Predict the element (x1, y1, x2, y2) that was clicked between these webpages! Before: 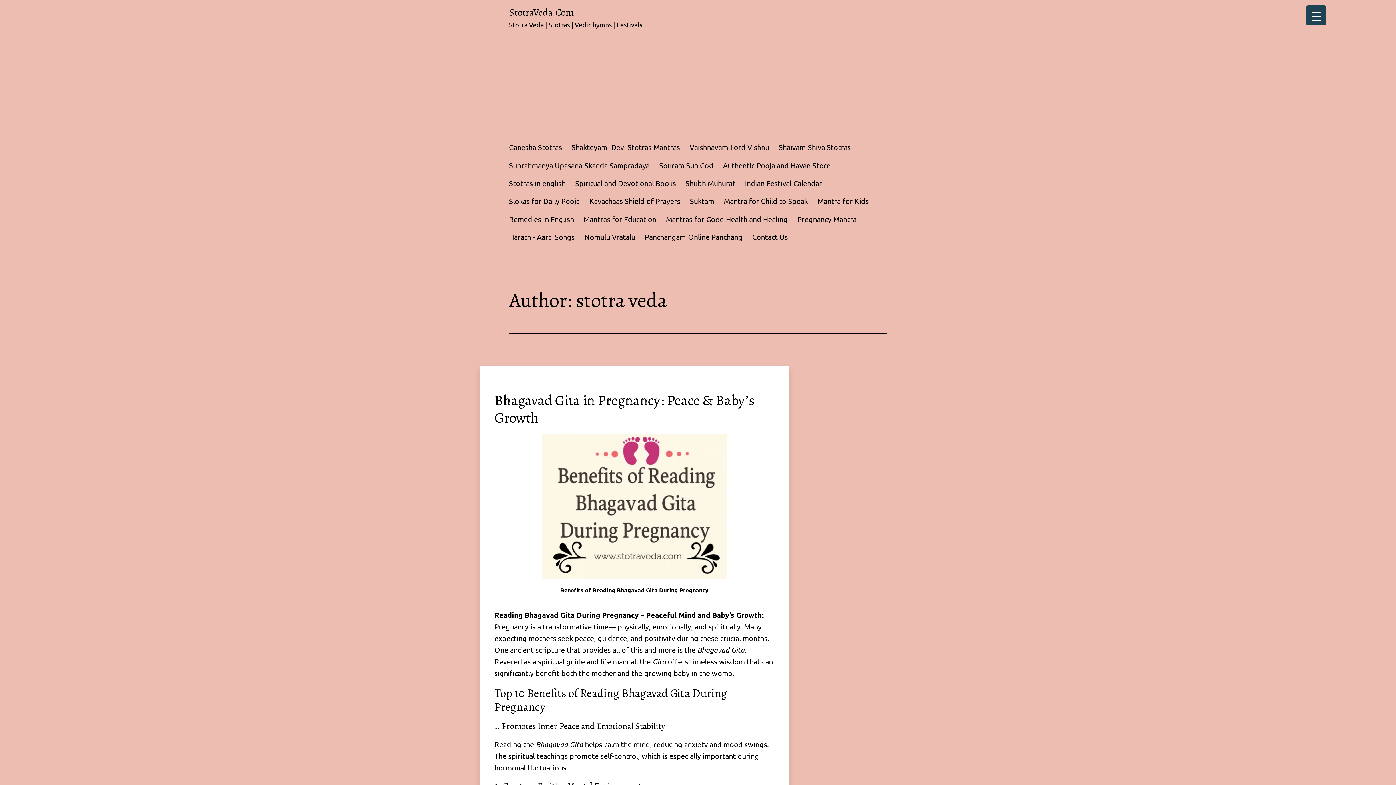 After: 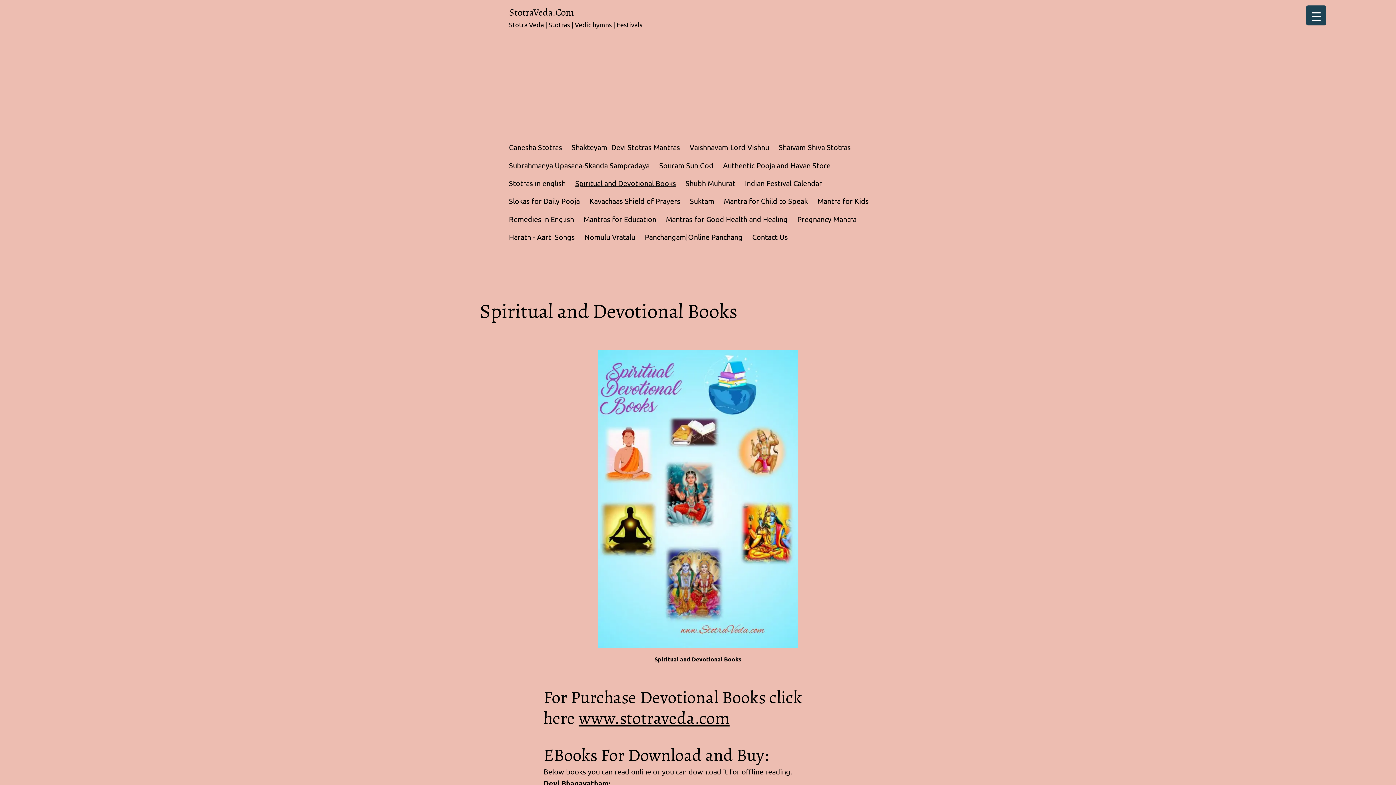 Action: bbox: (570, 174, 680, 192) label: Spiritual and Devotional Books